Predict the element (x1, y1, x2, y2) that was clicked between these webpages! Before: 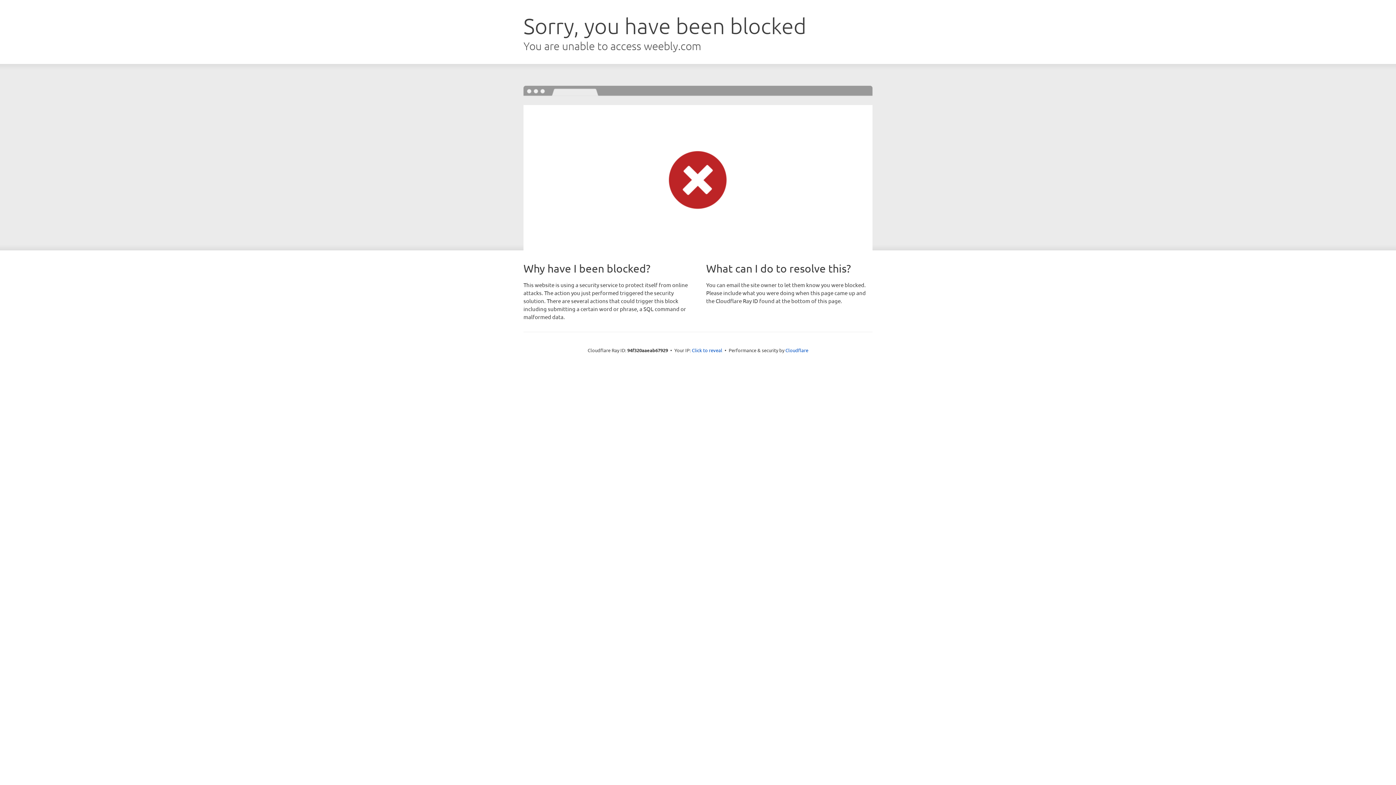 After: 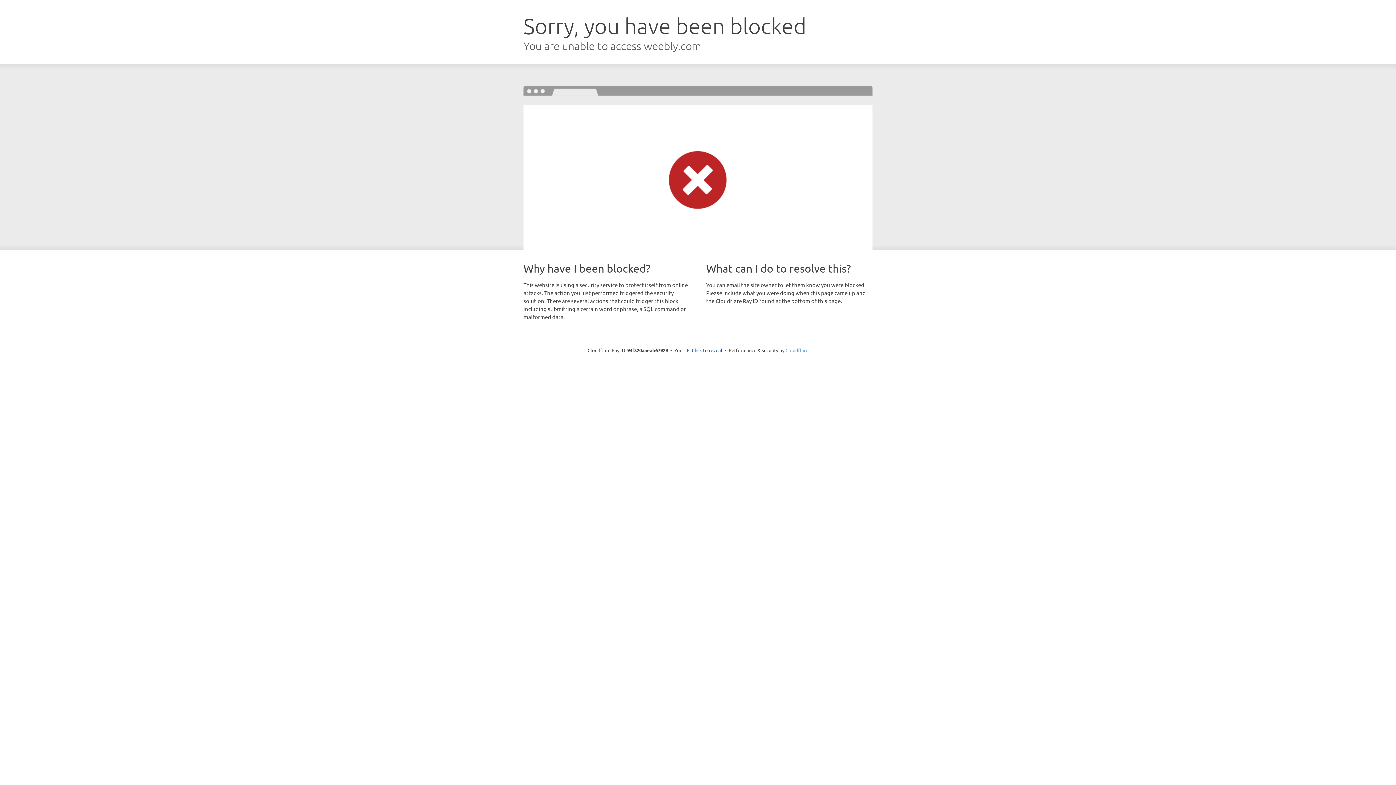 Action: bbox: (785, 347, 808, 353) label: Cloudflare